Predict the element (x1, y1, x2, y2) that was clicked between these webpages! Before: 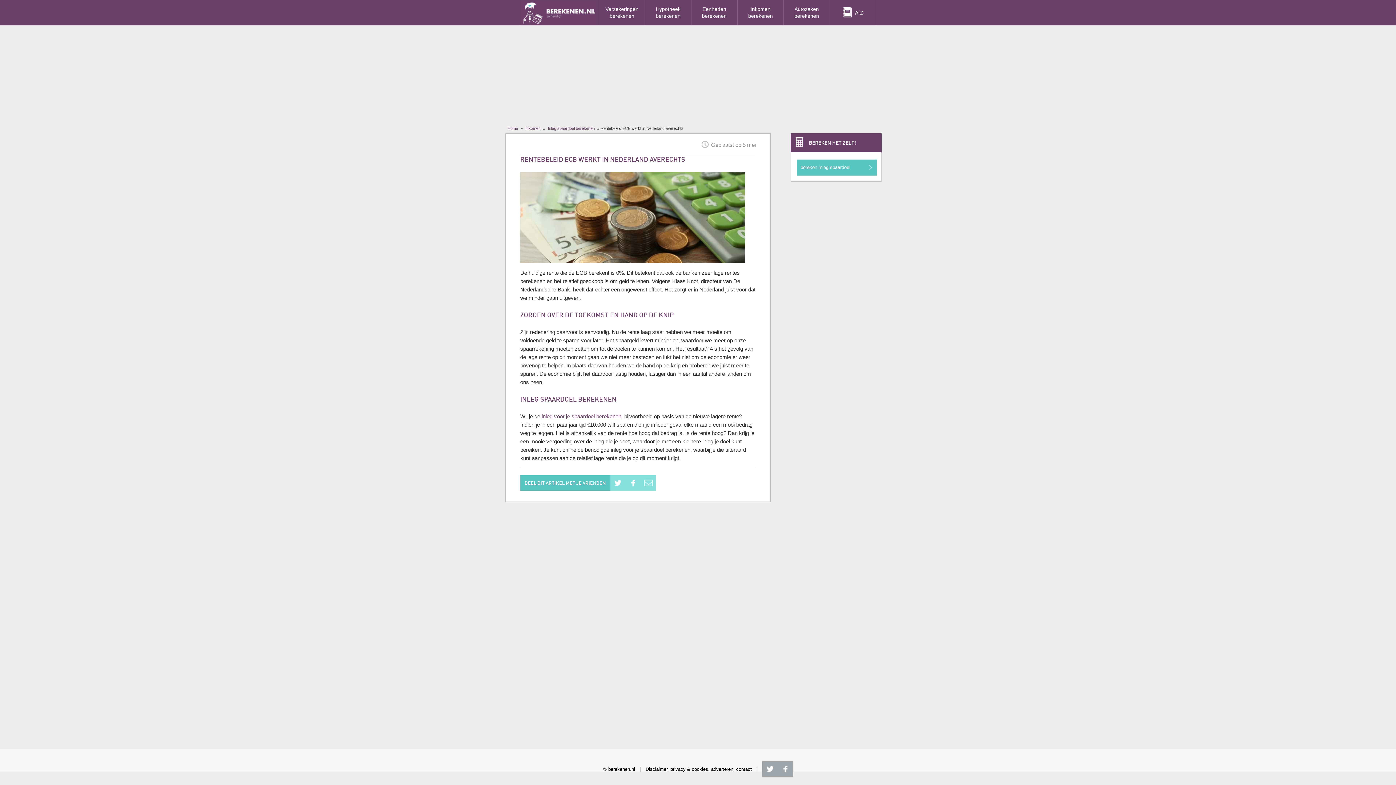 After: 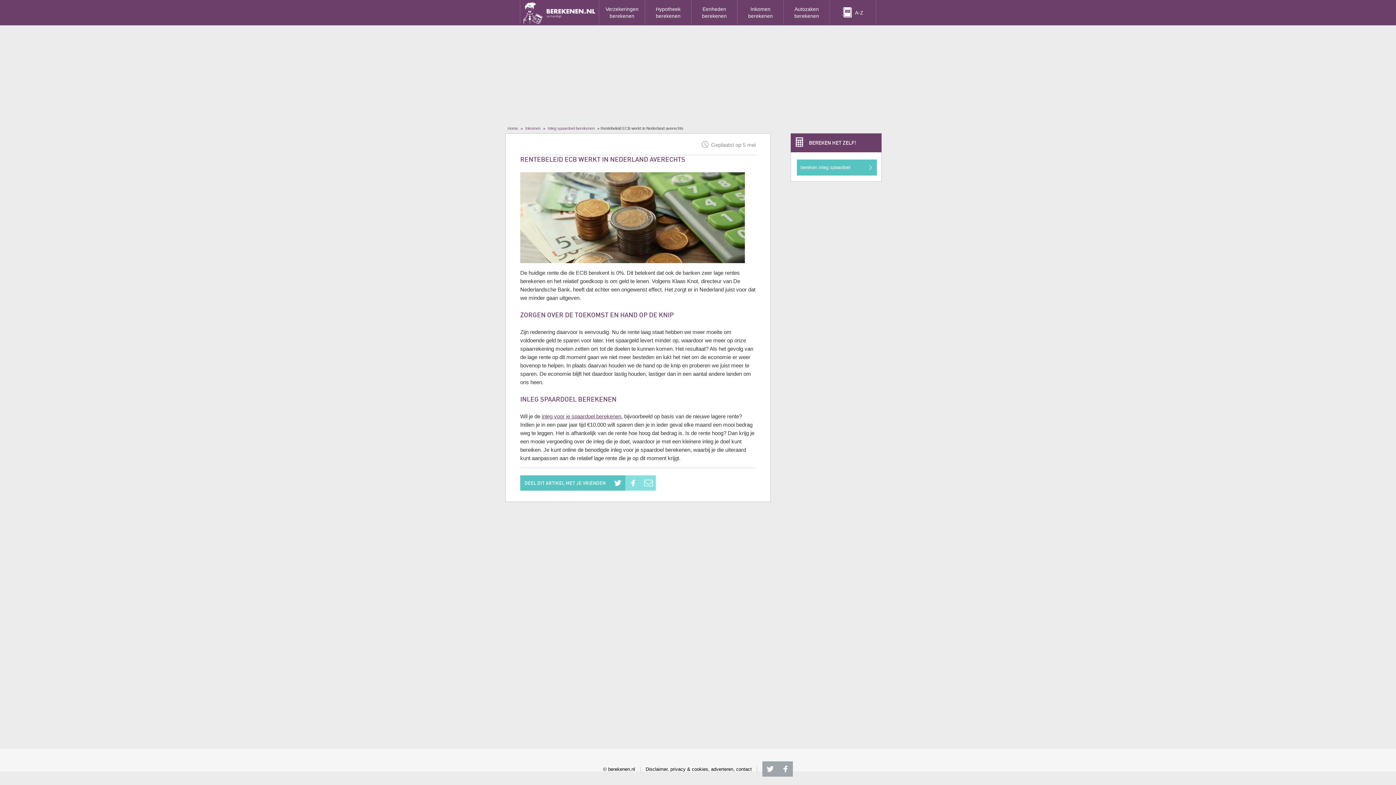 Action: bbox: (610, 475, 625, 490)